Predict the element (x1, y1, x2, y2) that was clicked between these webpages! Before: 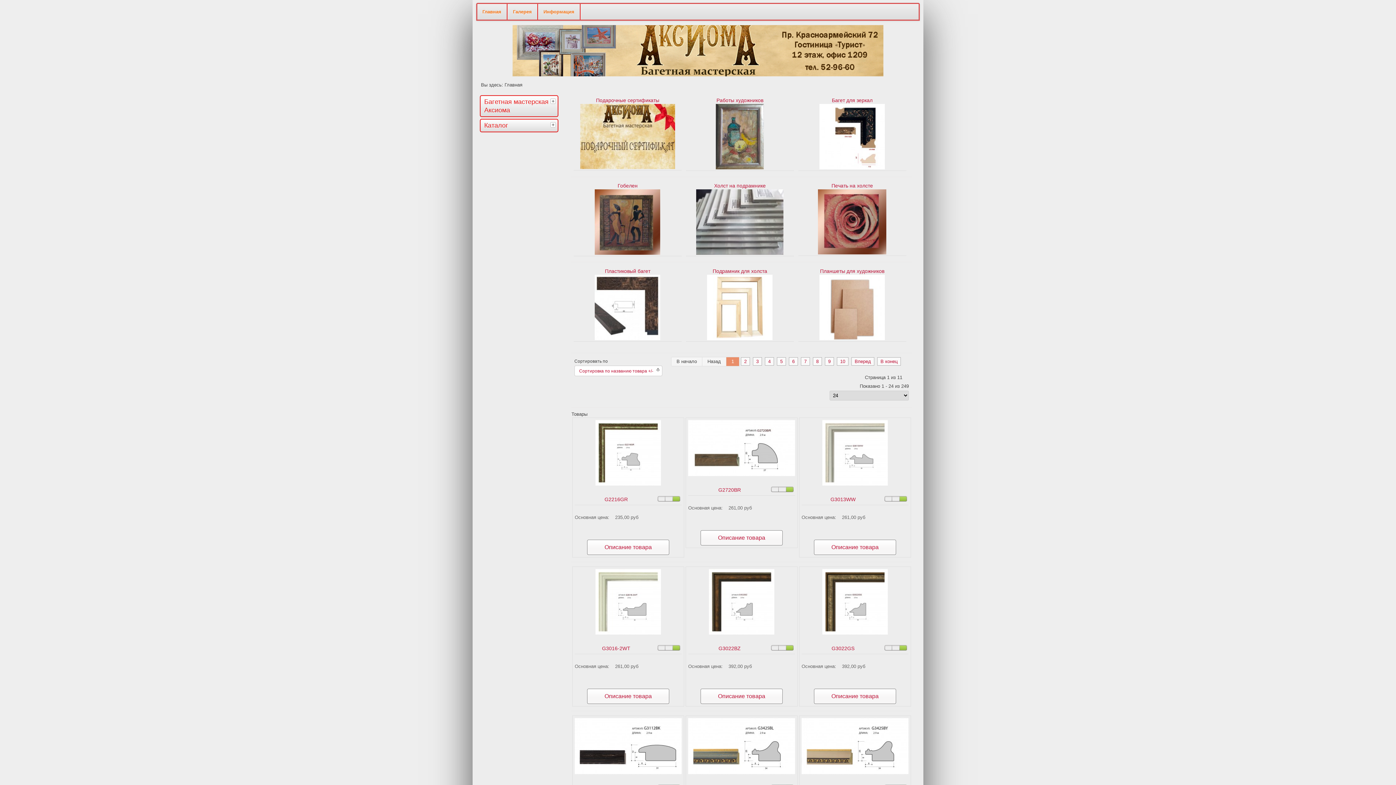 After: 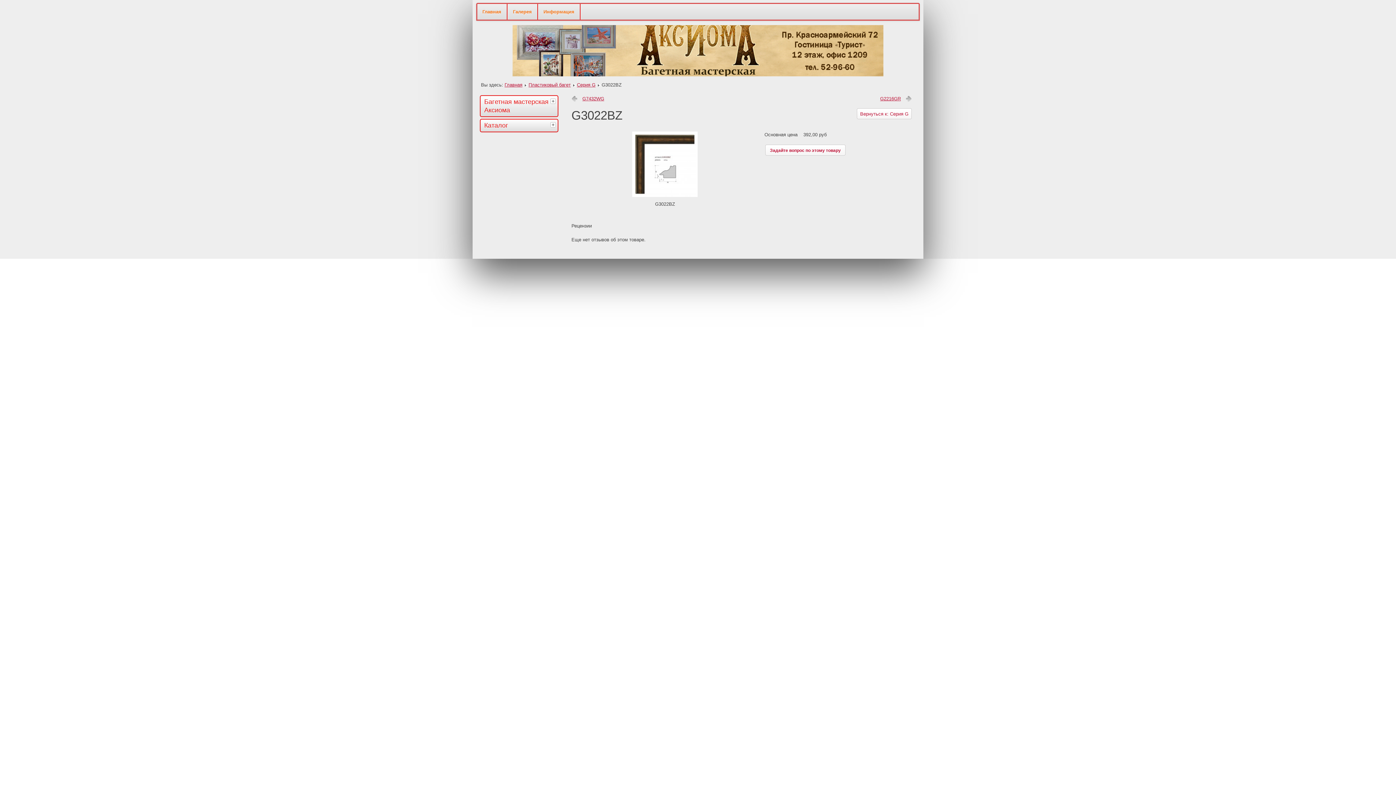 Action: bbox: (700, 689, 782, 704) label: Описание товара